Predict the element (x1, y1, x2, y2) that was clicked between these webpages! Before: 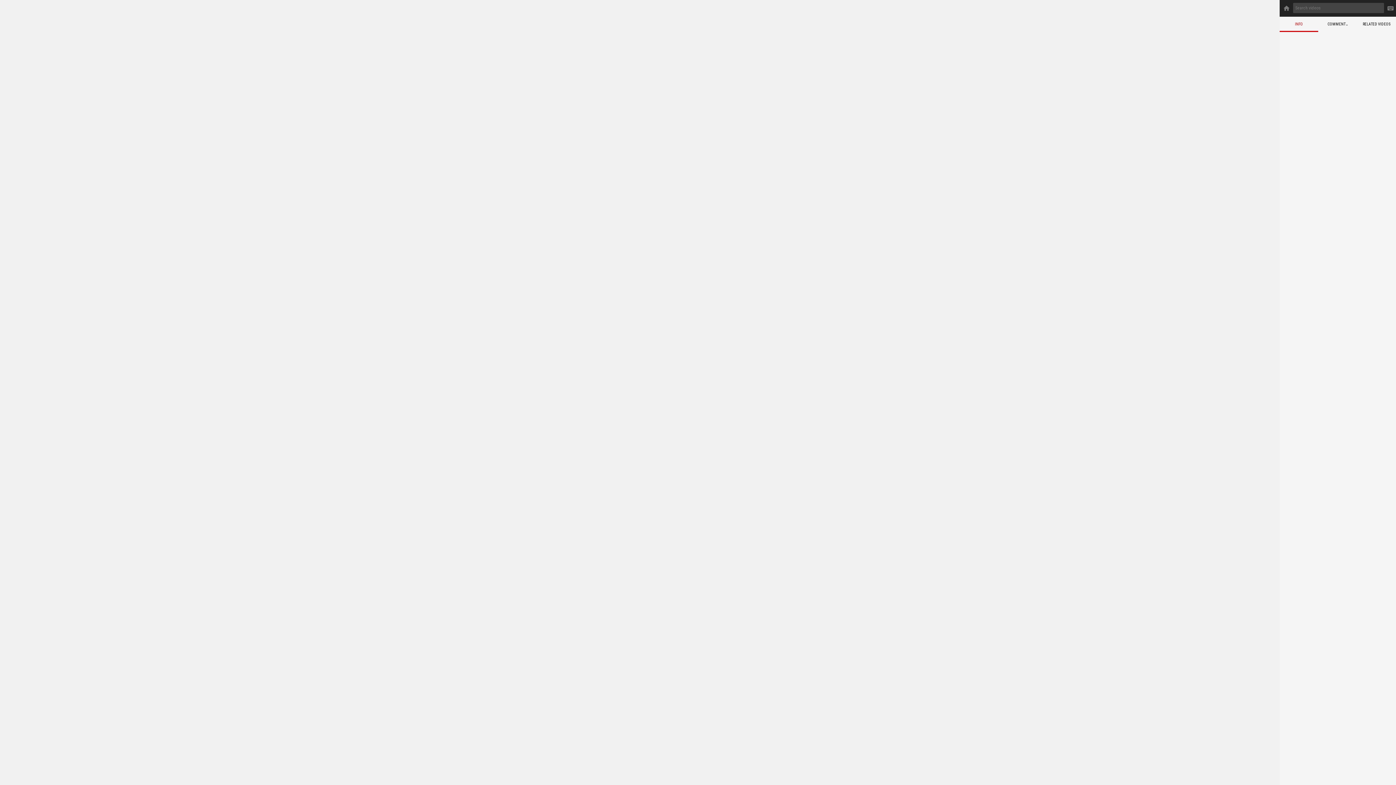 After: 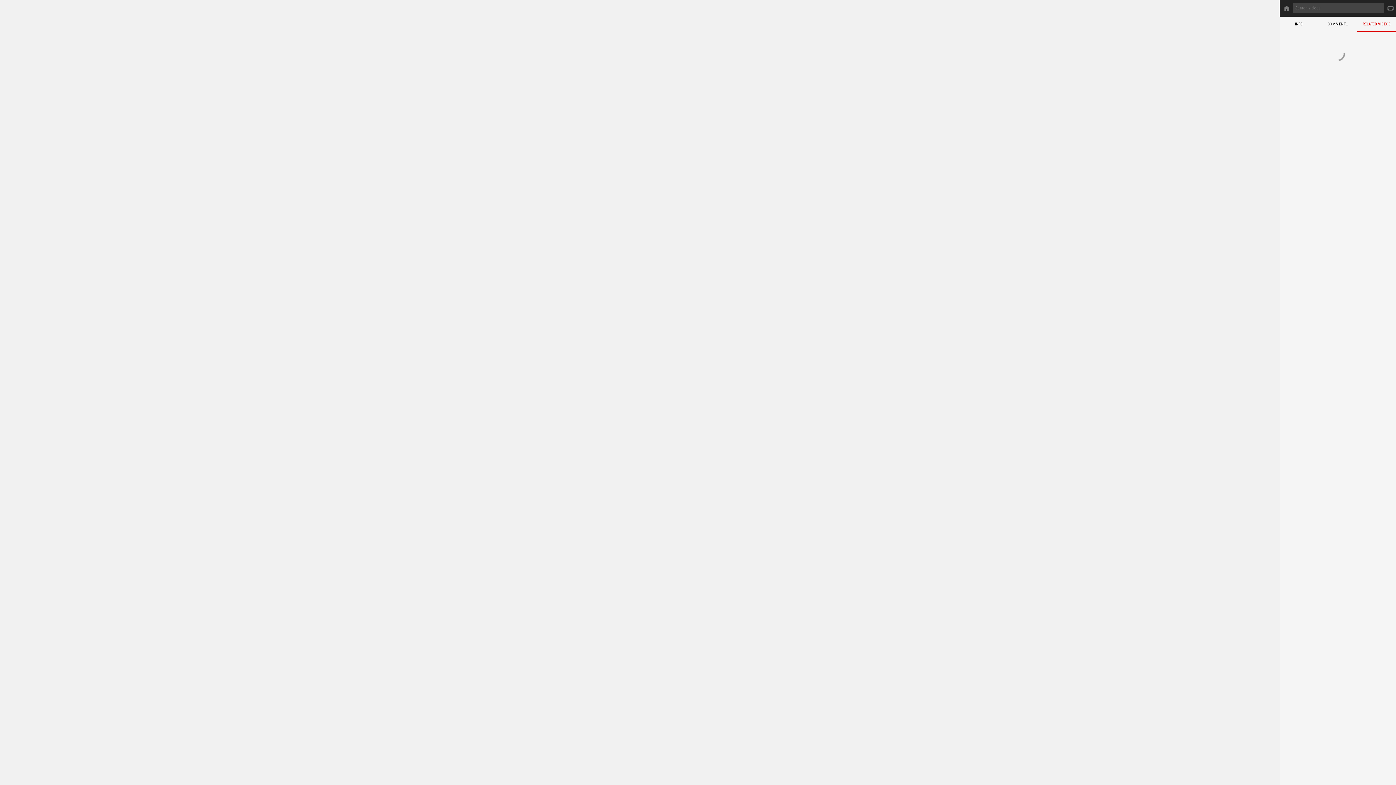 Action: bbox: (1357, 17, 1396, 32) label: RELATED VIDEOS